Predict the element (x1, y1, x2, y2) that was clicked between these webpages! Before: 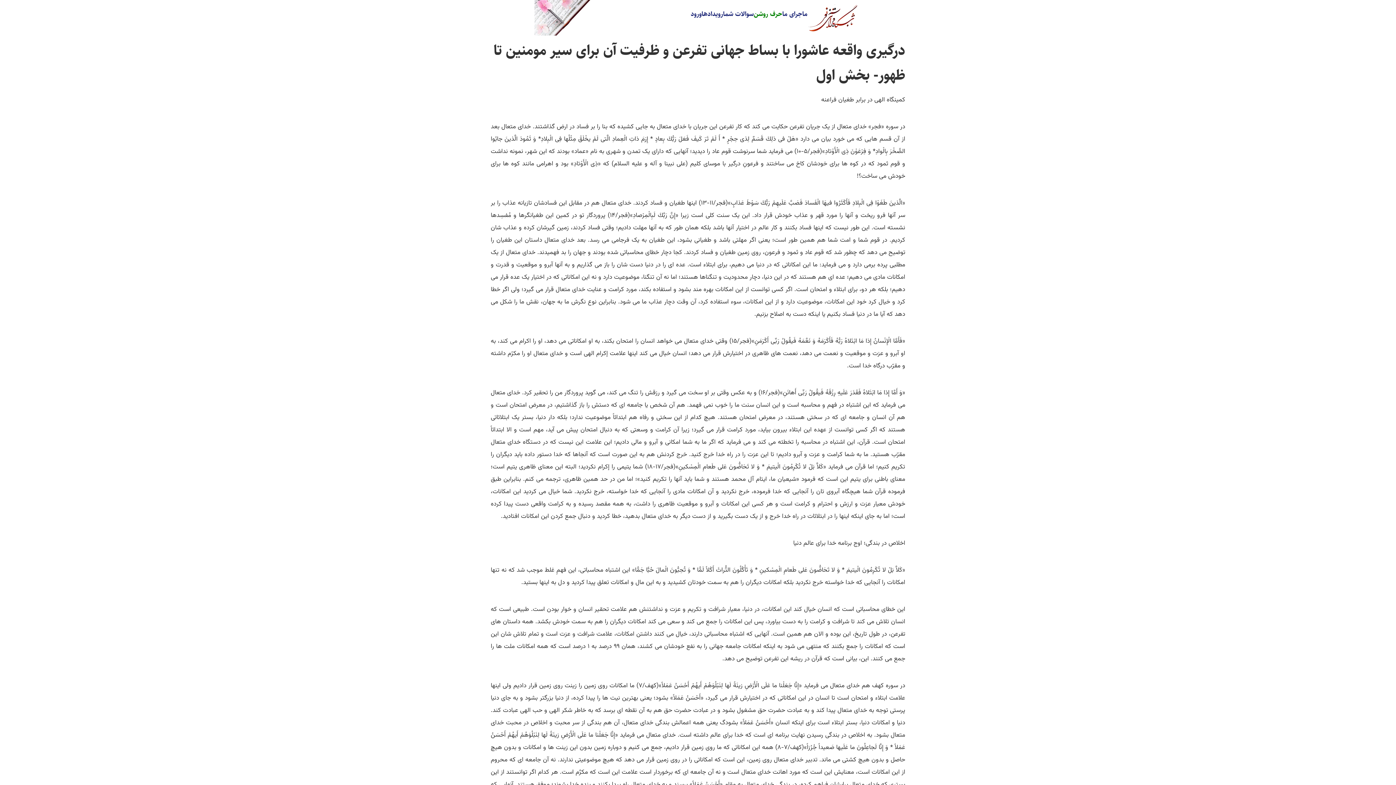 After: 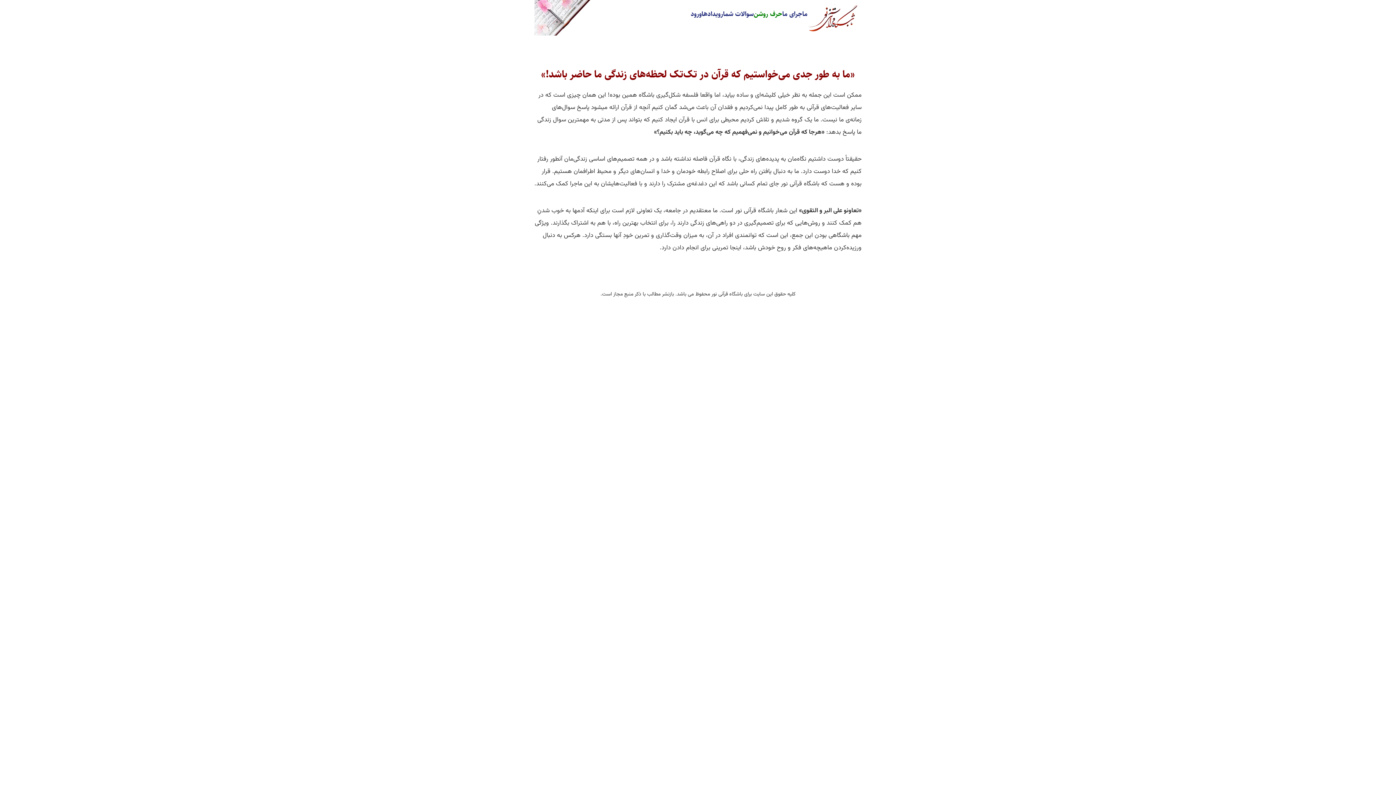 Action: bbox: (782, 8, 807, 19) label: ماجرای ما